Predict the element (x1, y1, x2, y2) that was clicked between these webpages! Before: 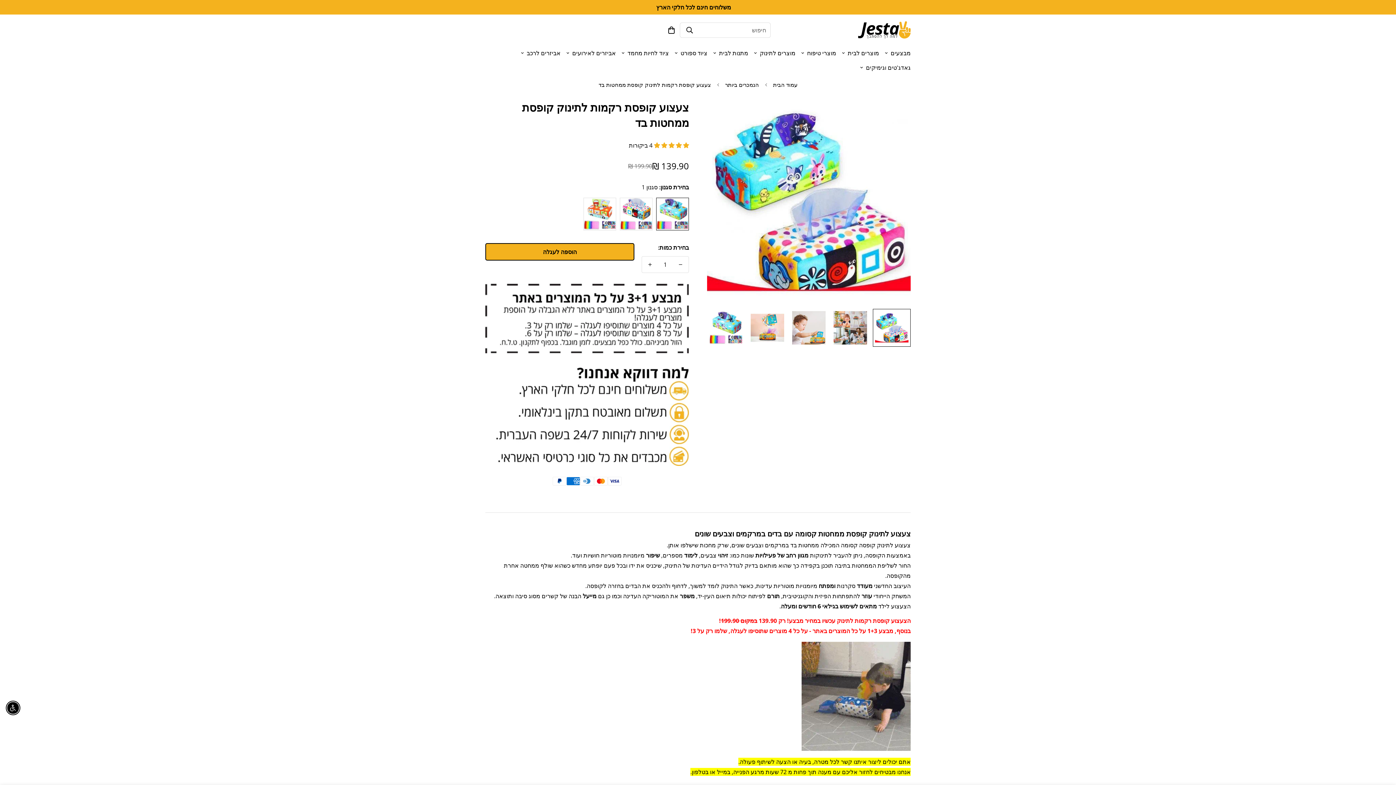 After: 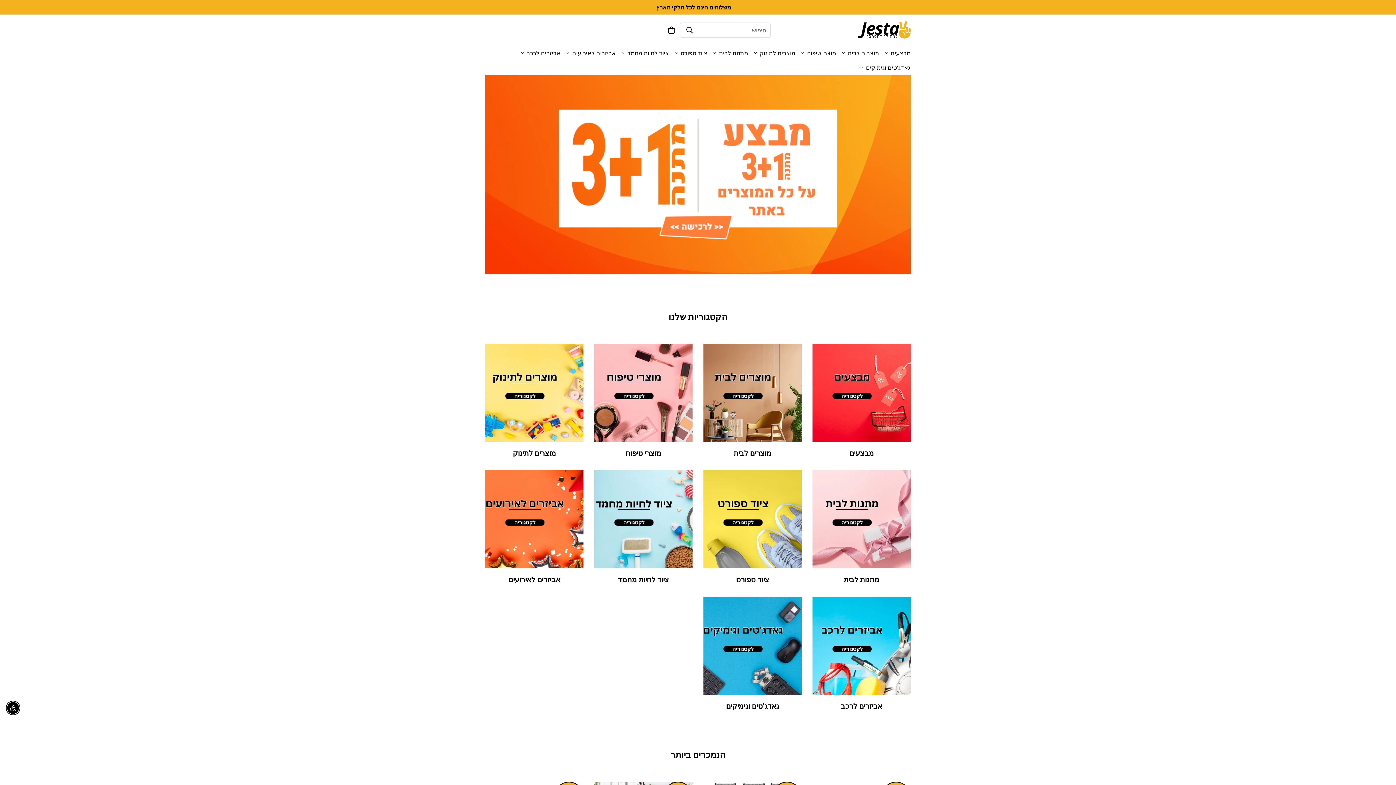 Action: bbox: (858, 17, 910, 42)